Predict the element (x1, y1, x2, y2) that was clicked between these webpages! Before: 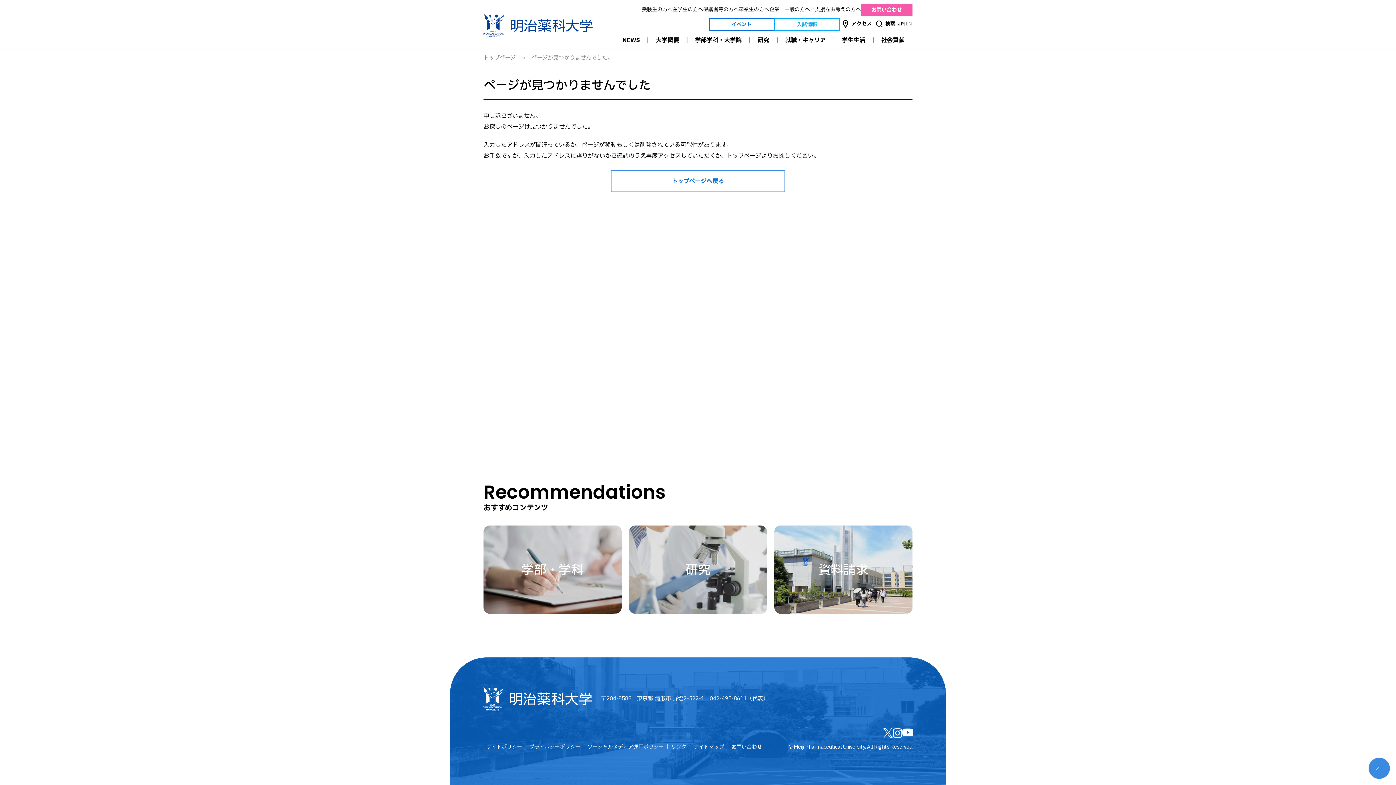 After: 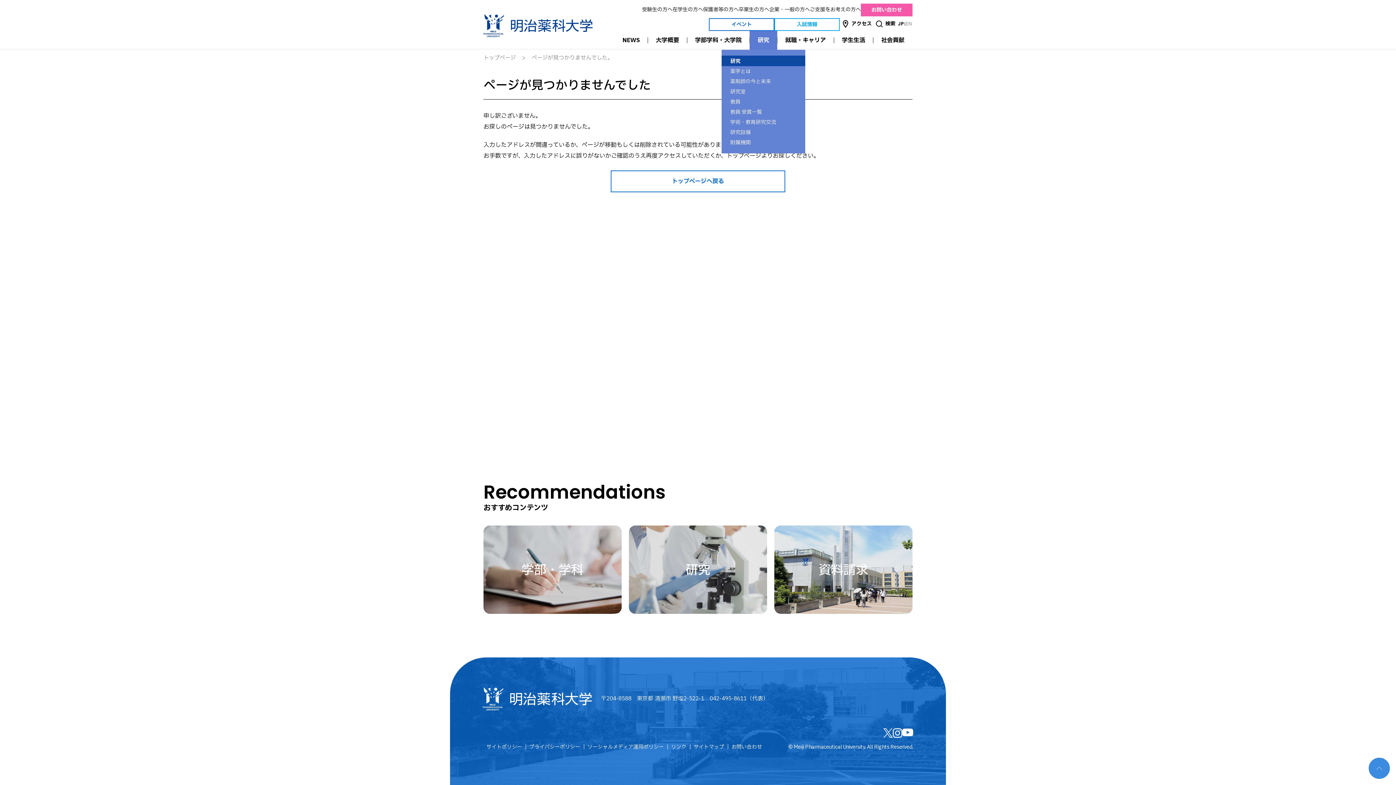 Action: label: 研究 bbox: (749, 30, 777, 49)